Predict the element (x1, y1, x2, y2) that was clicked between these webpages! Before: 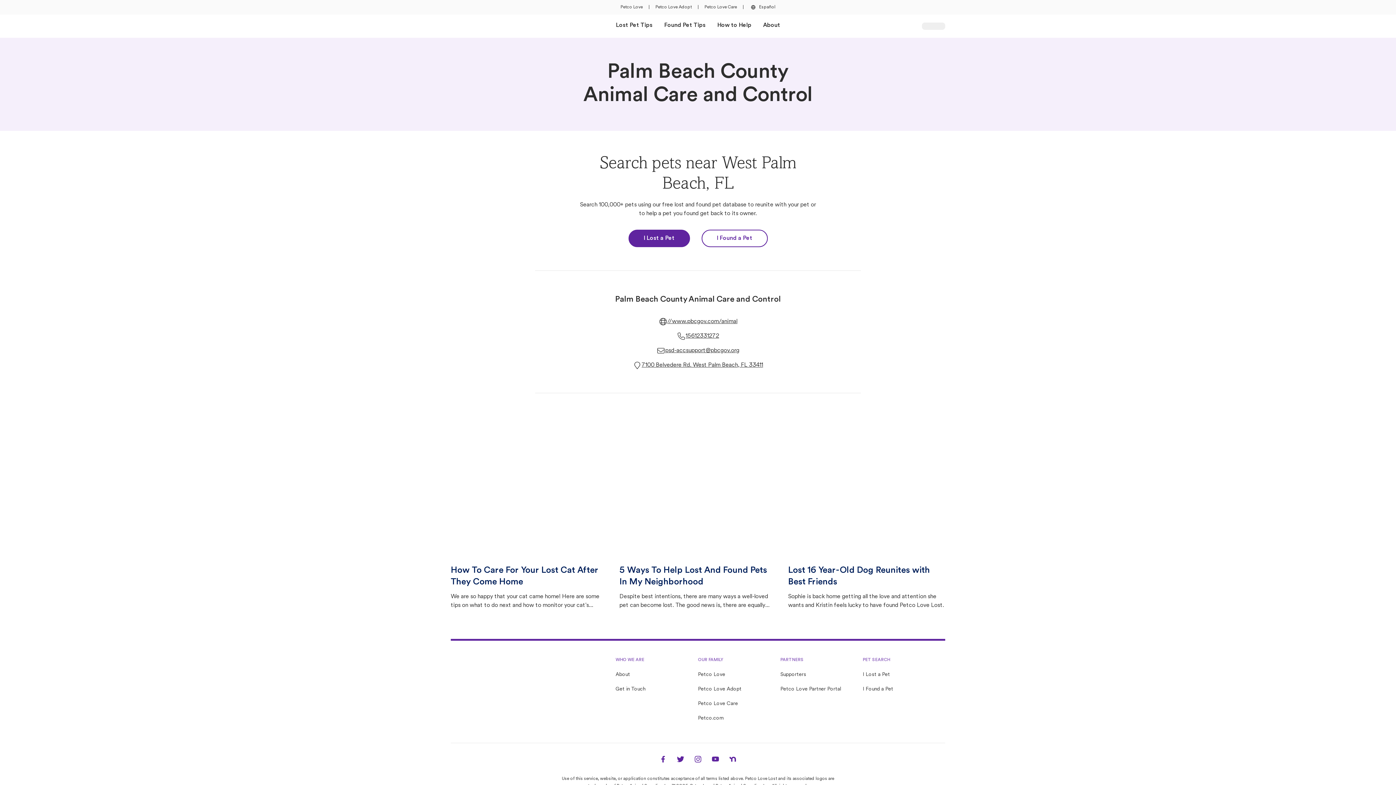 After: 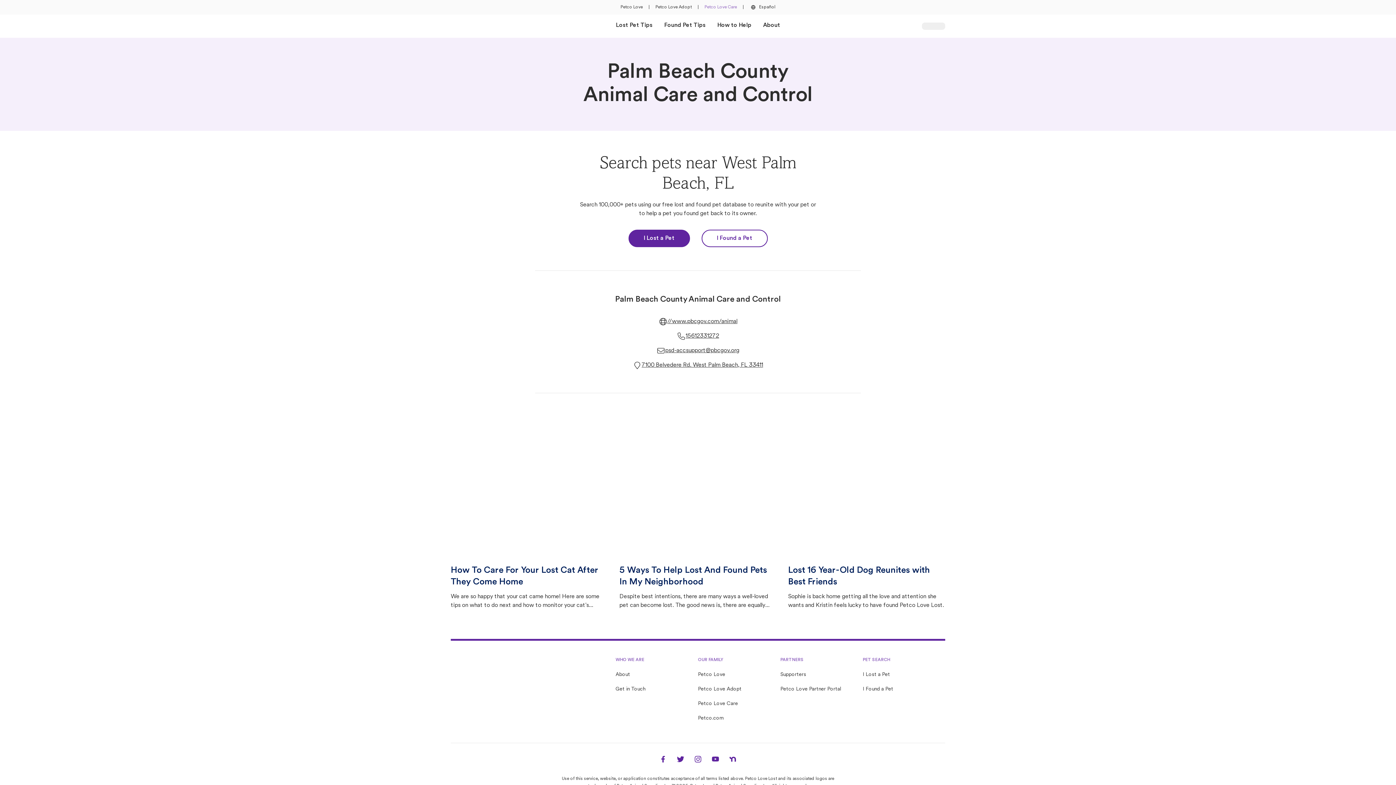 Action: bbox: (704, 3, 737, 10) label: Petco Love Care